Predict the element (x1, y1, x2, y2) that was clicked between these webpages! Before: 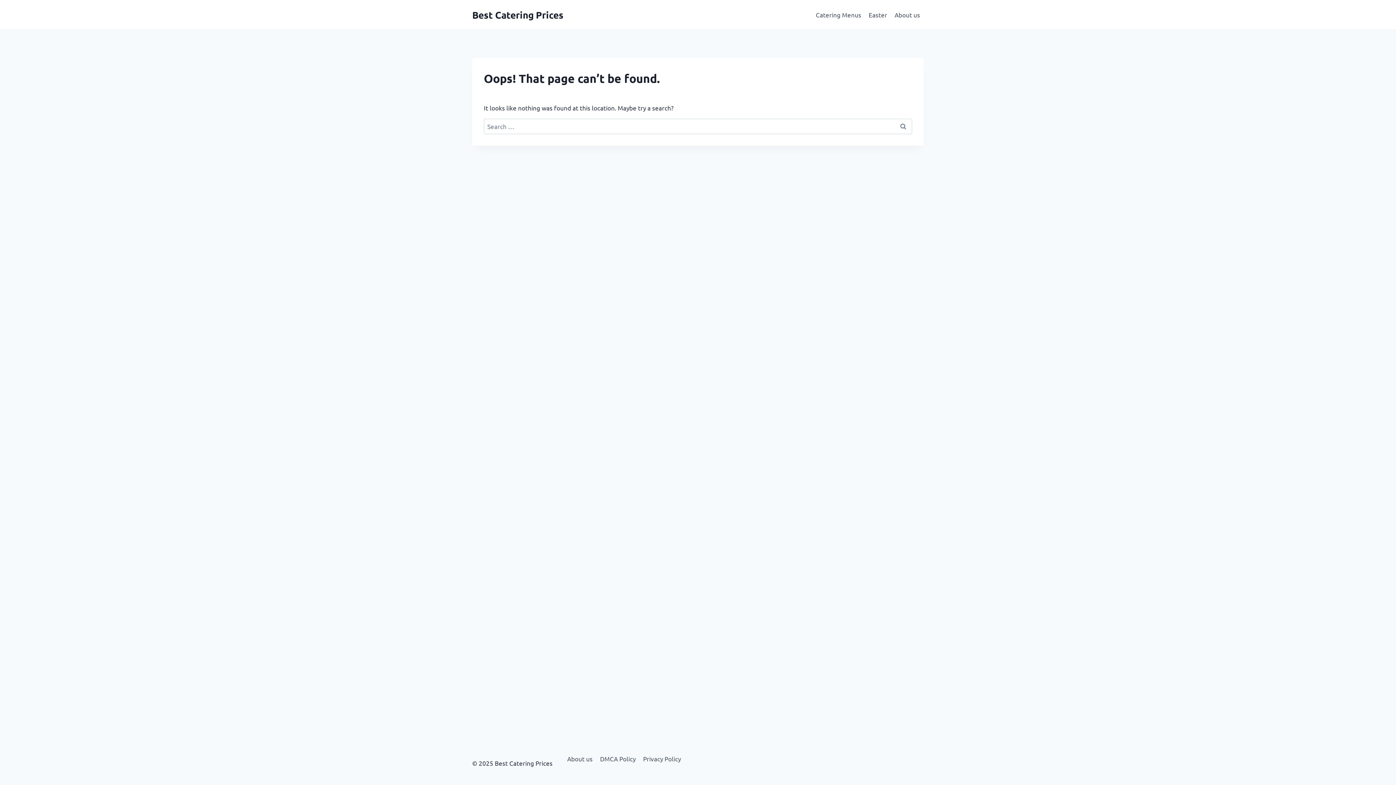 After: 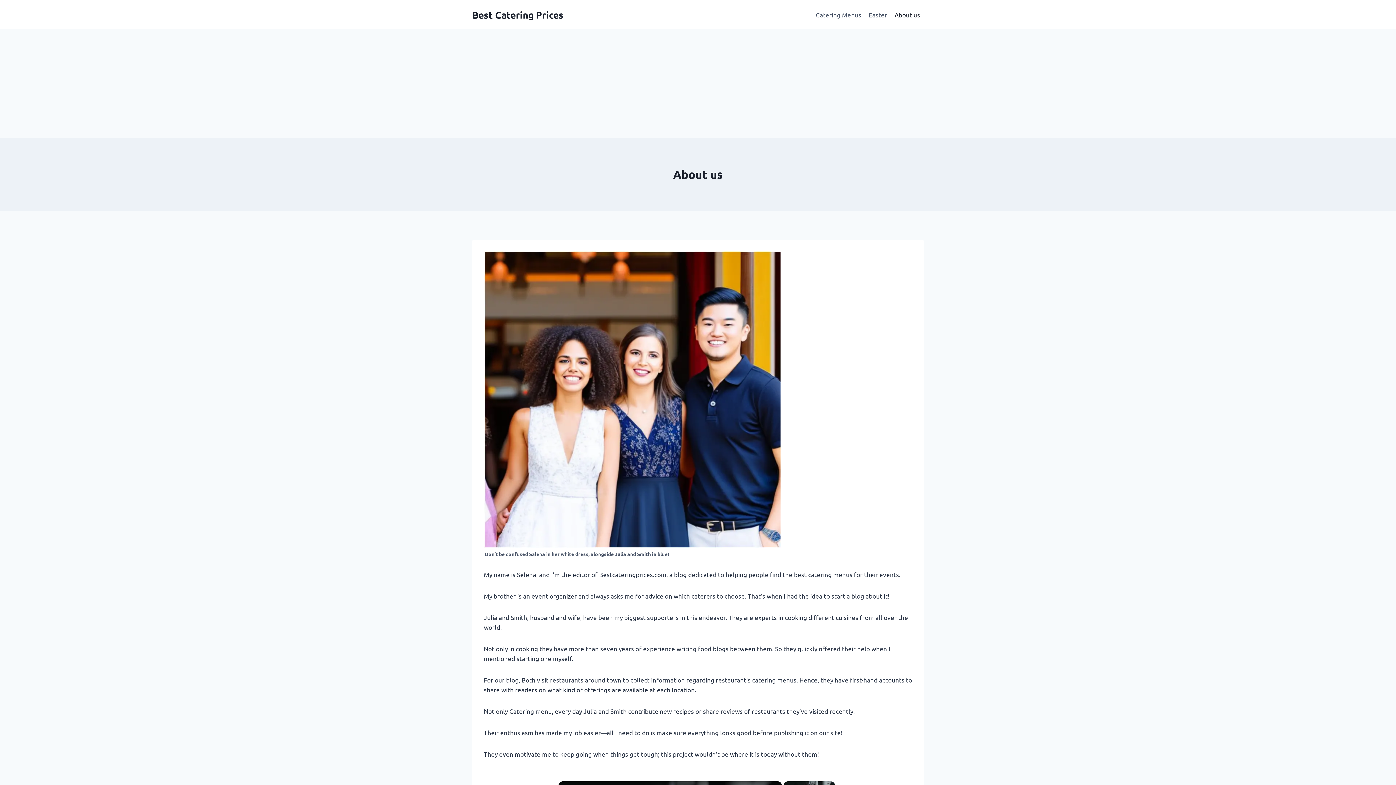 Action: bbox: (891, 5, 924, 23) label: About us